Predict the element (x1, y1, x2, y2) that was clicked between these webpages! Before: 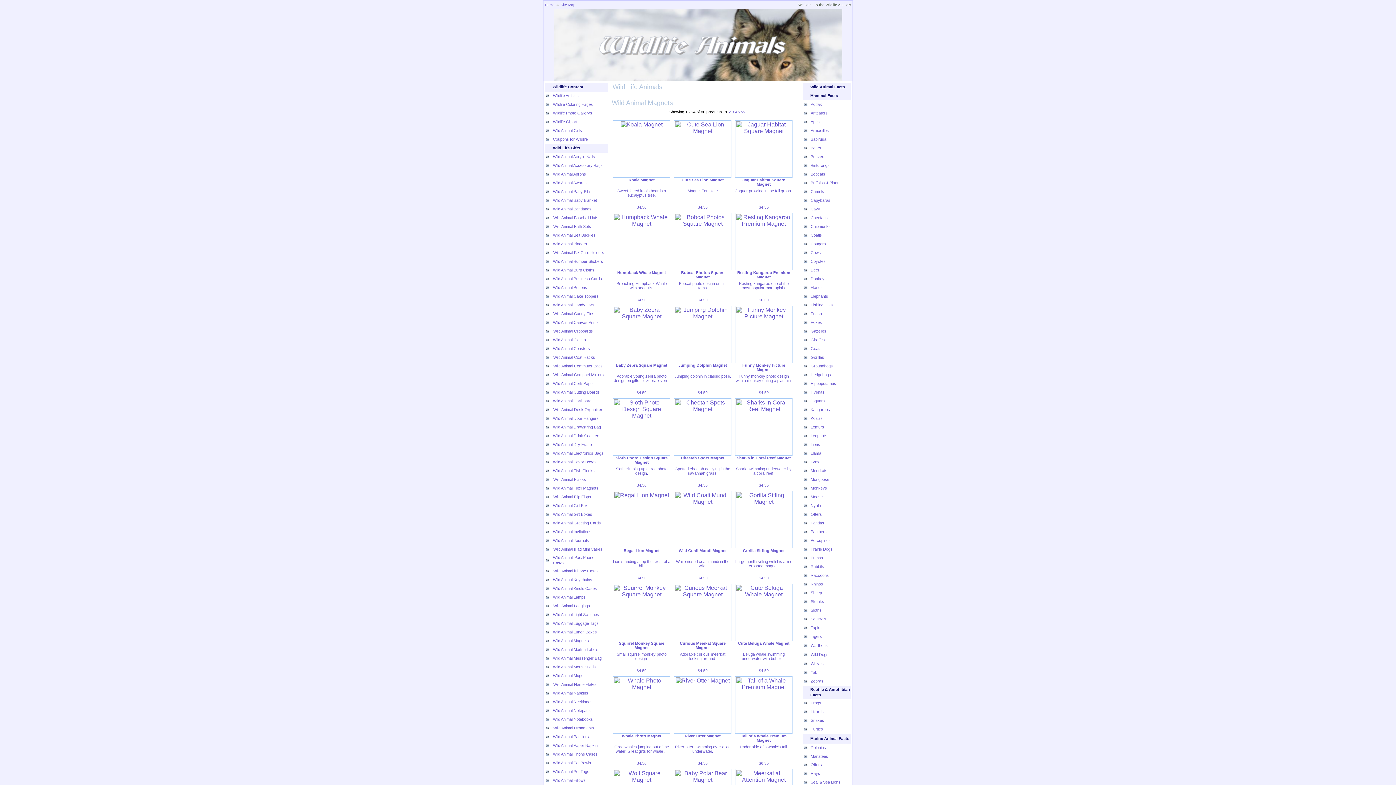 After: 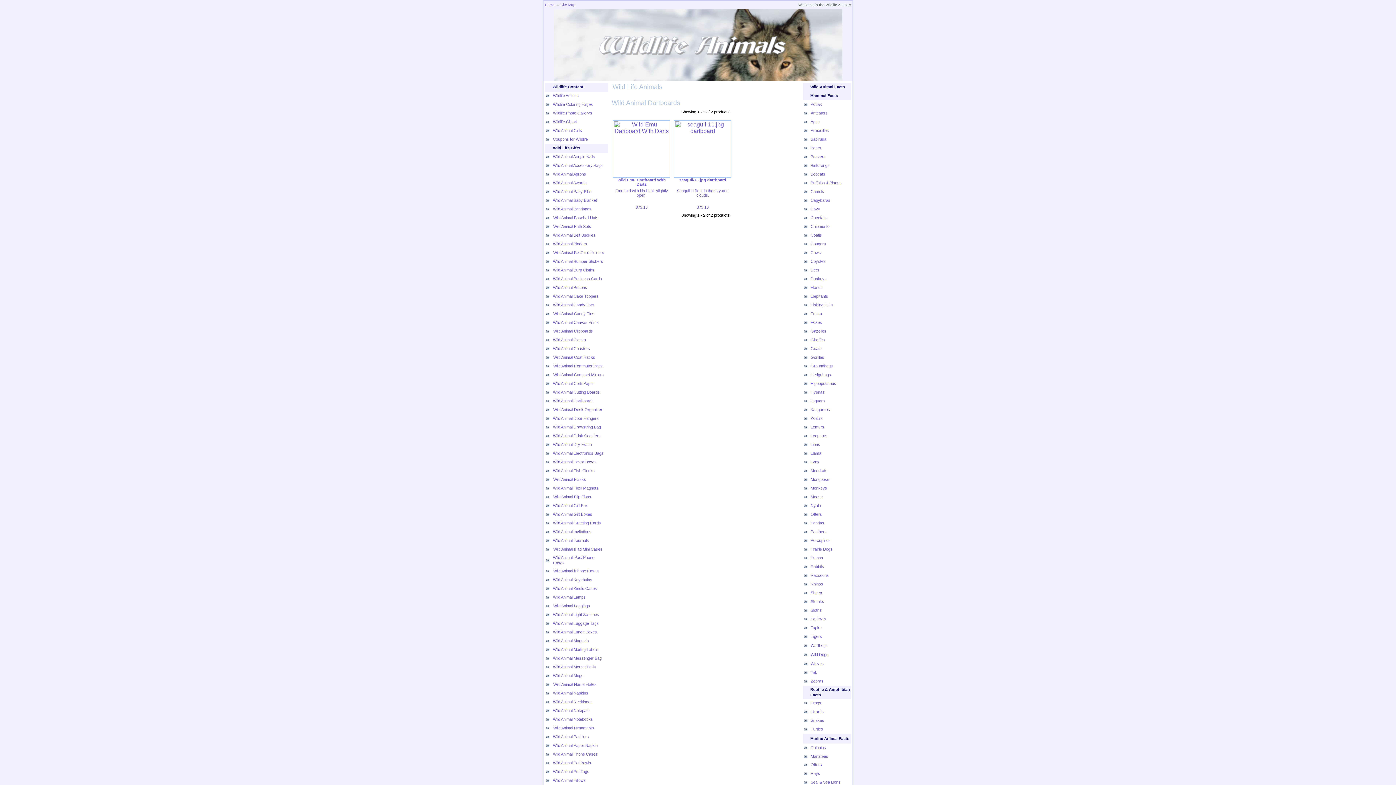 Action: label: Wild Animal Dartboards bbox: (553, 398, 593, 403)